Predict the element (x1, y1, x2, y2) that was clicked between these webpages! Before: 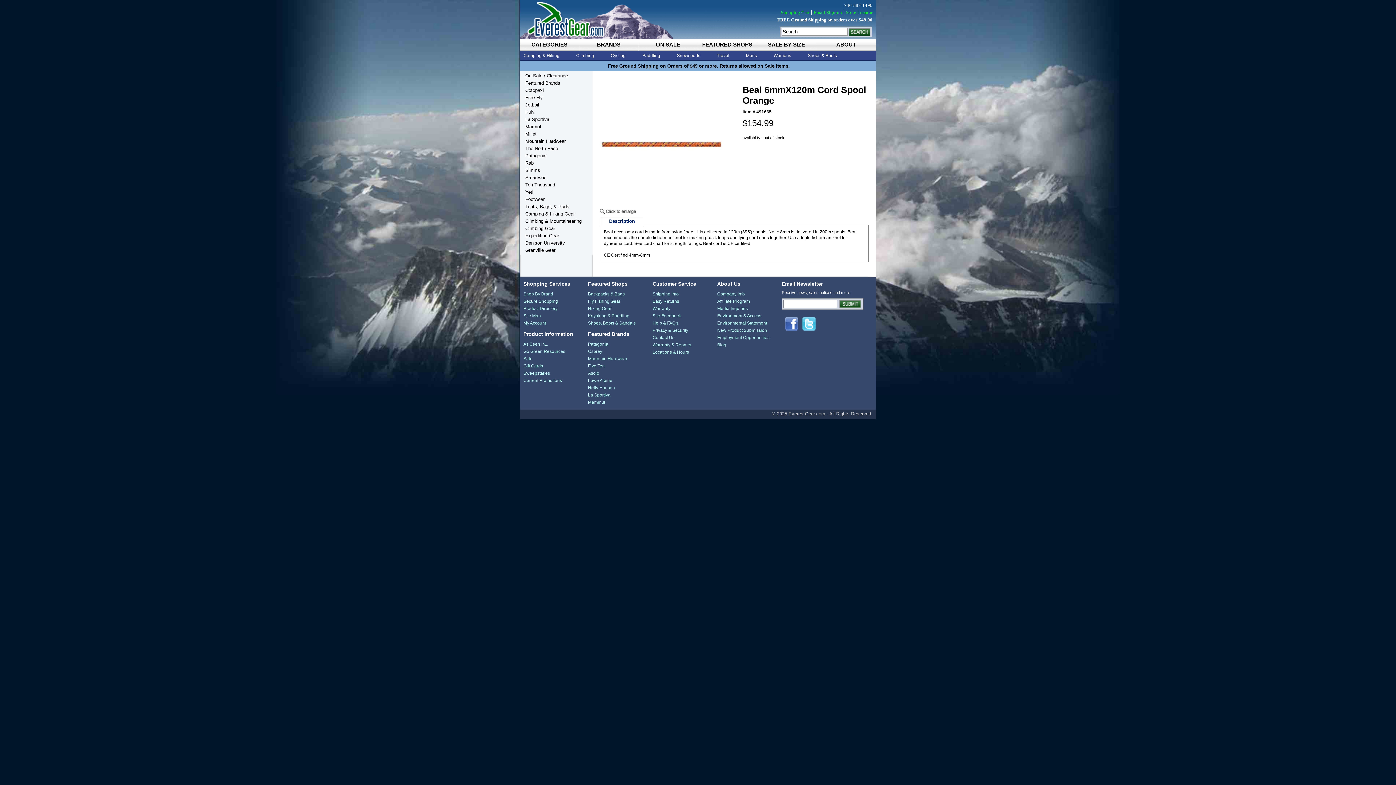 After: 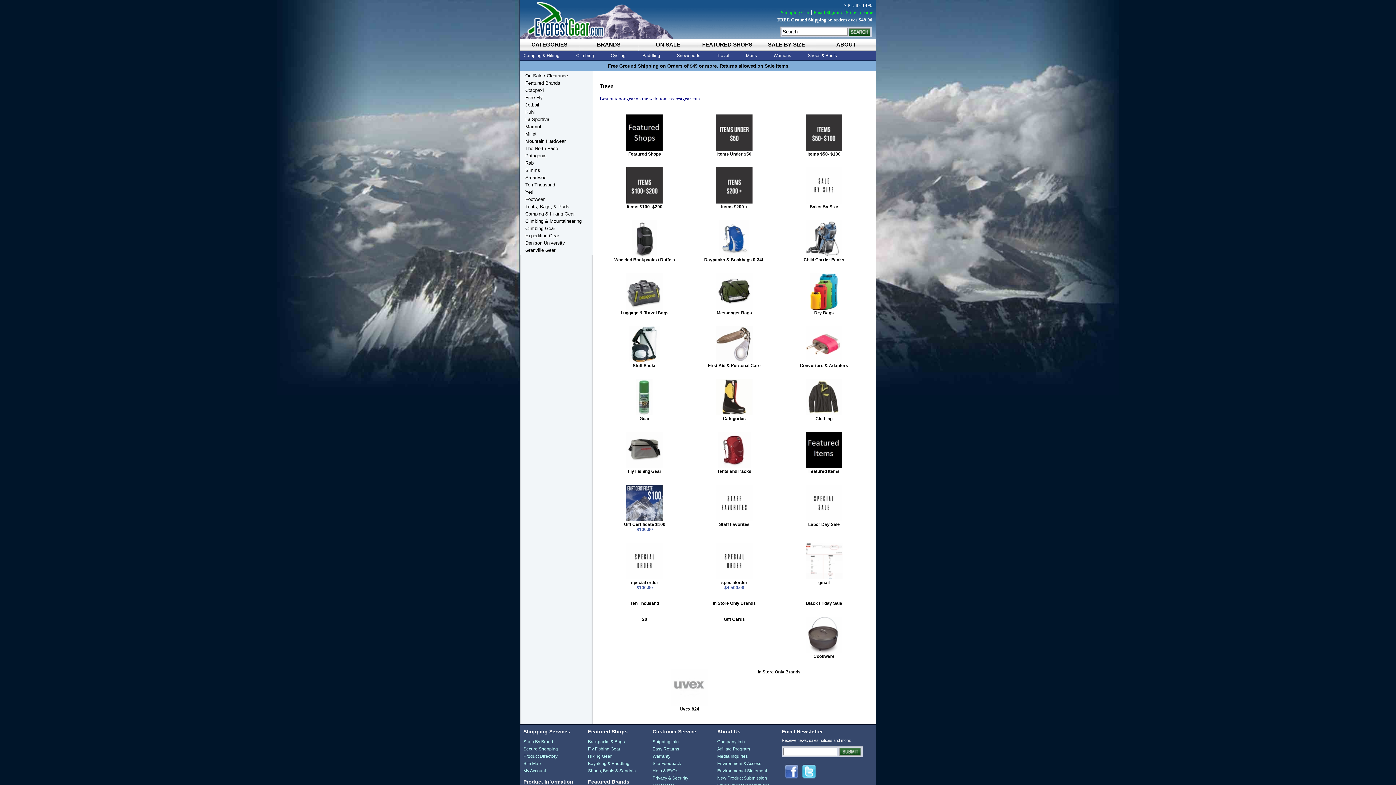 Action: bbox: (714, 50, 732, 60) label: Travel